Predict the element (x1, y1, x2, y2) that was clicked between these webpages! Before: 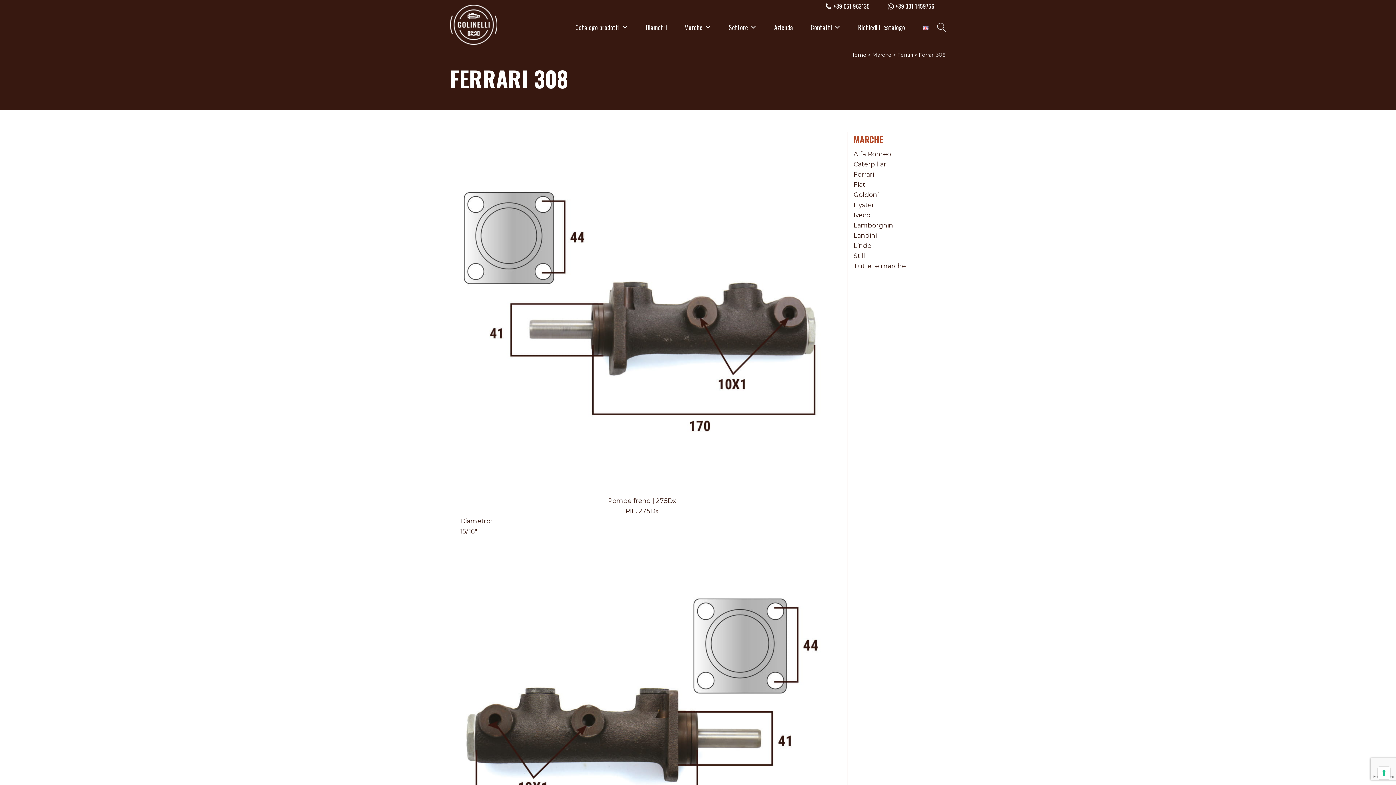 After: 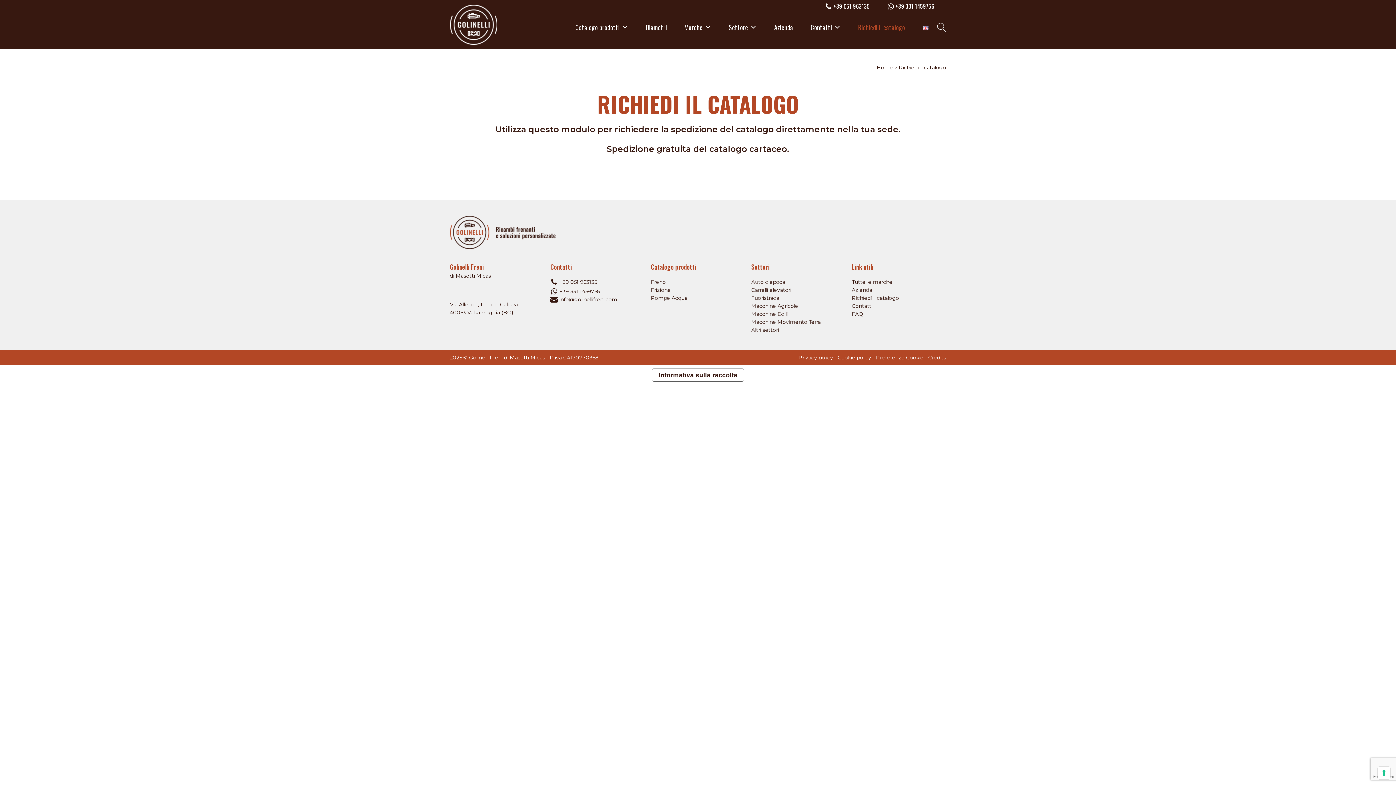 Action: bbox: (849, 20, 914, 34) label: Richiedi il catalogo